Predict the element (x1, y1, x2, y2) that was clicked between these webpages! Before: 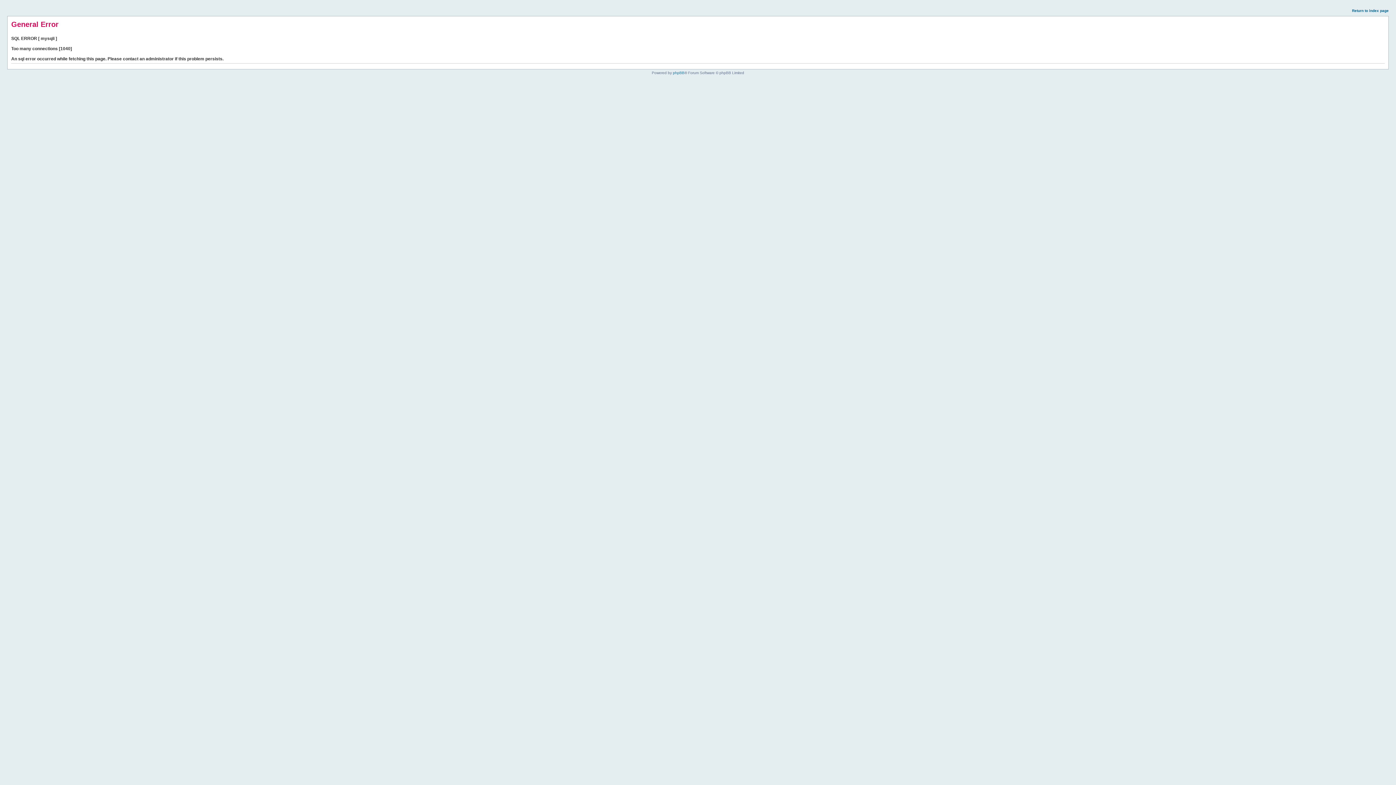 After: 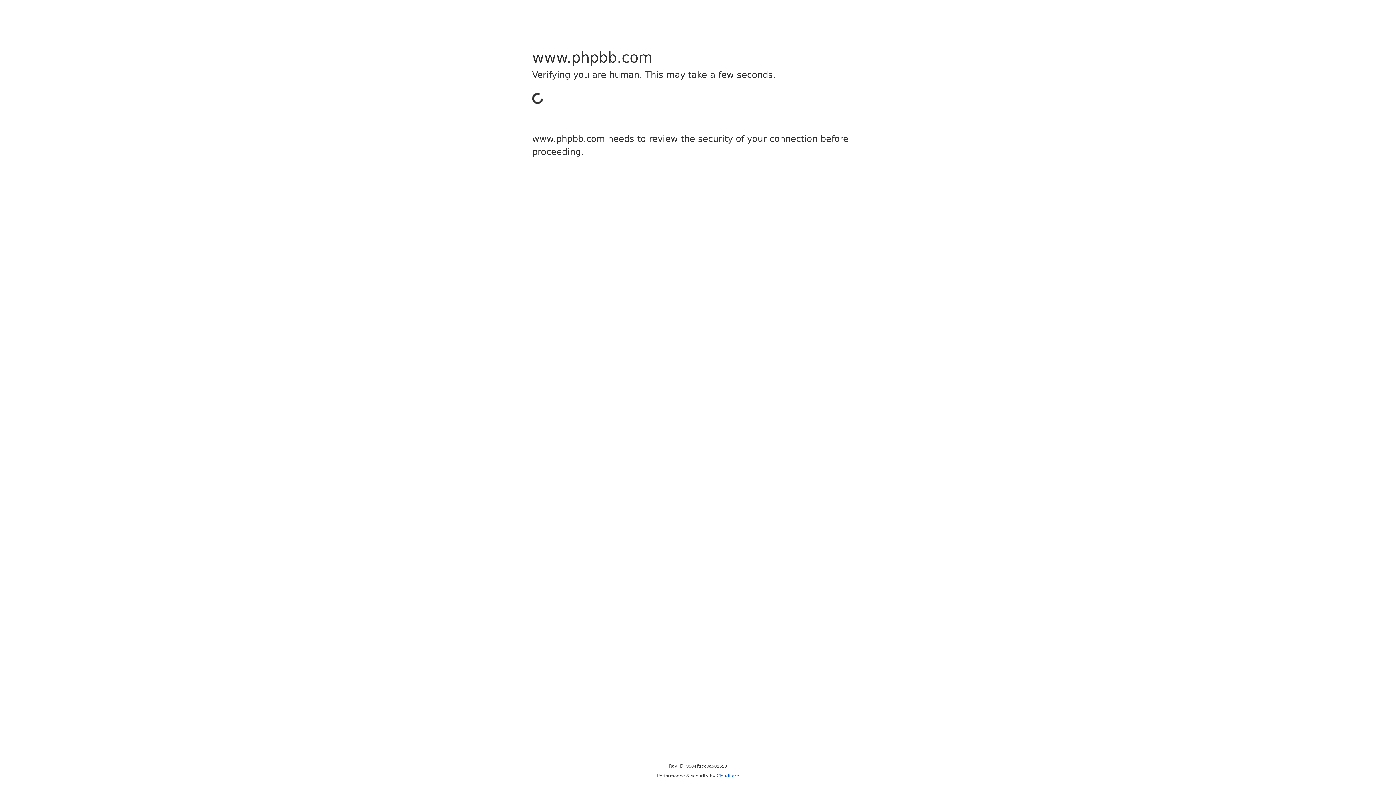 Action: label: phpBB bbox: (673, 70, 684, 74)